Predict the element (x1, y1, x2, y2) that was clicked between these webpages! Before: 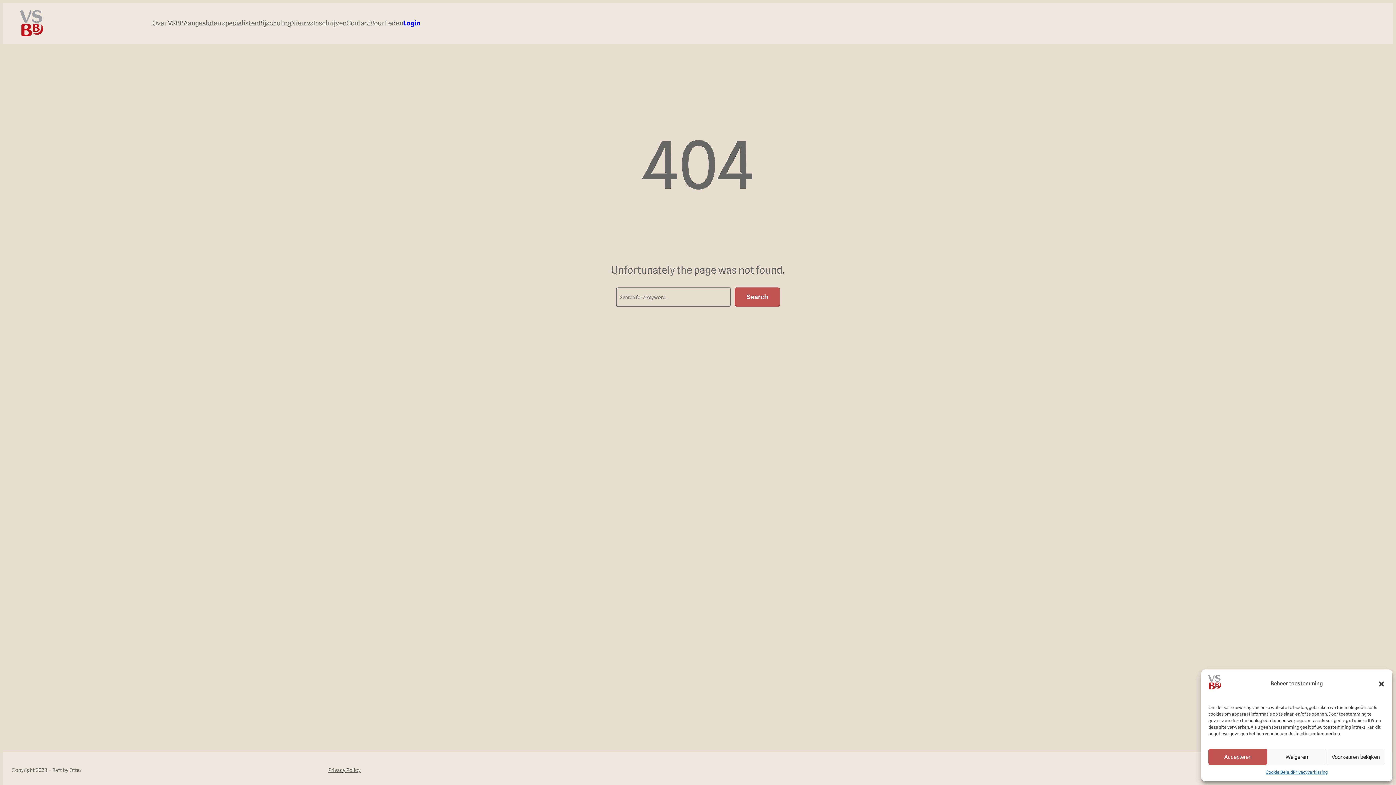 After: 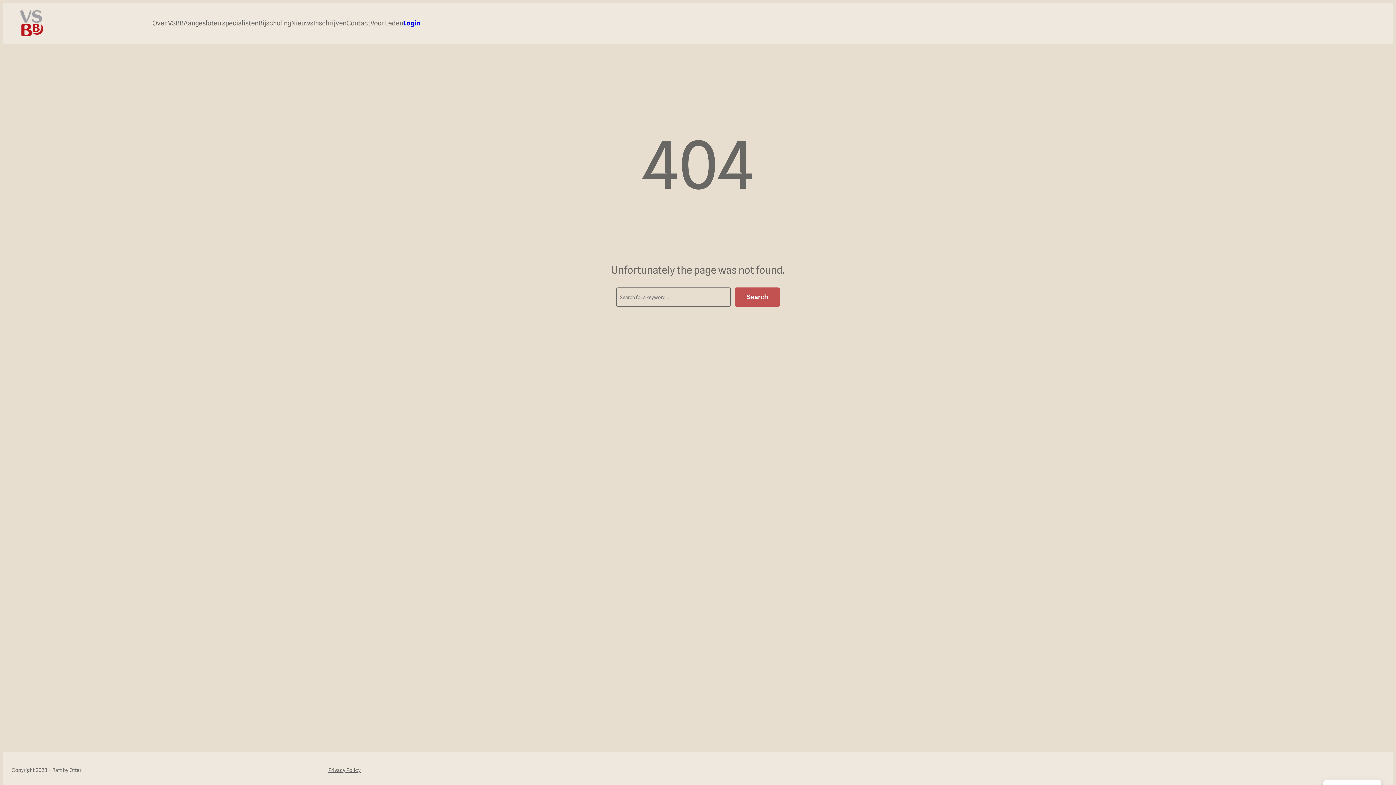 Action: label: Accepteren bbox: (1208, 749, 1267, 765)